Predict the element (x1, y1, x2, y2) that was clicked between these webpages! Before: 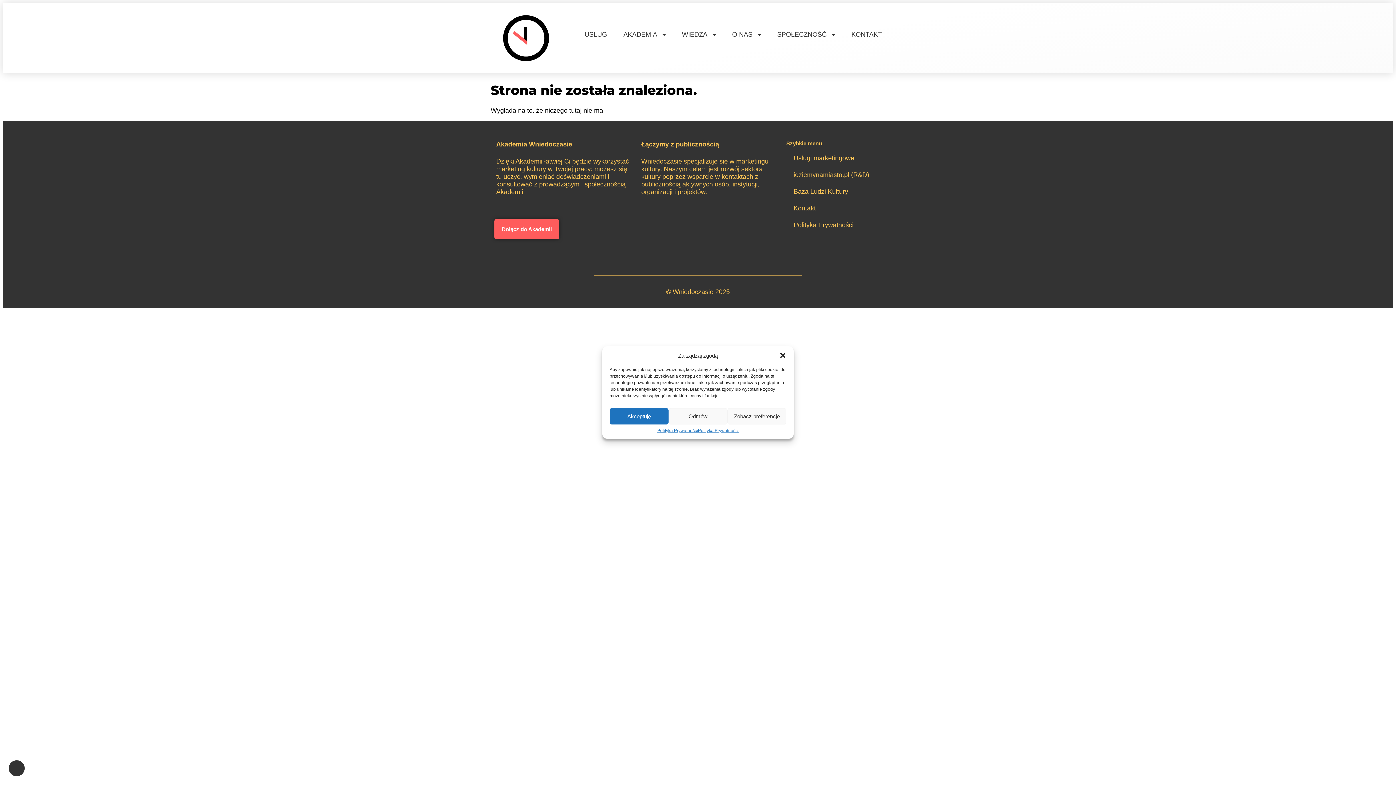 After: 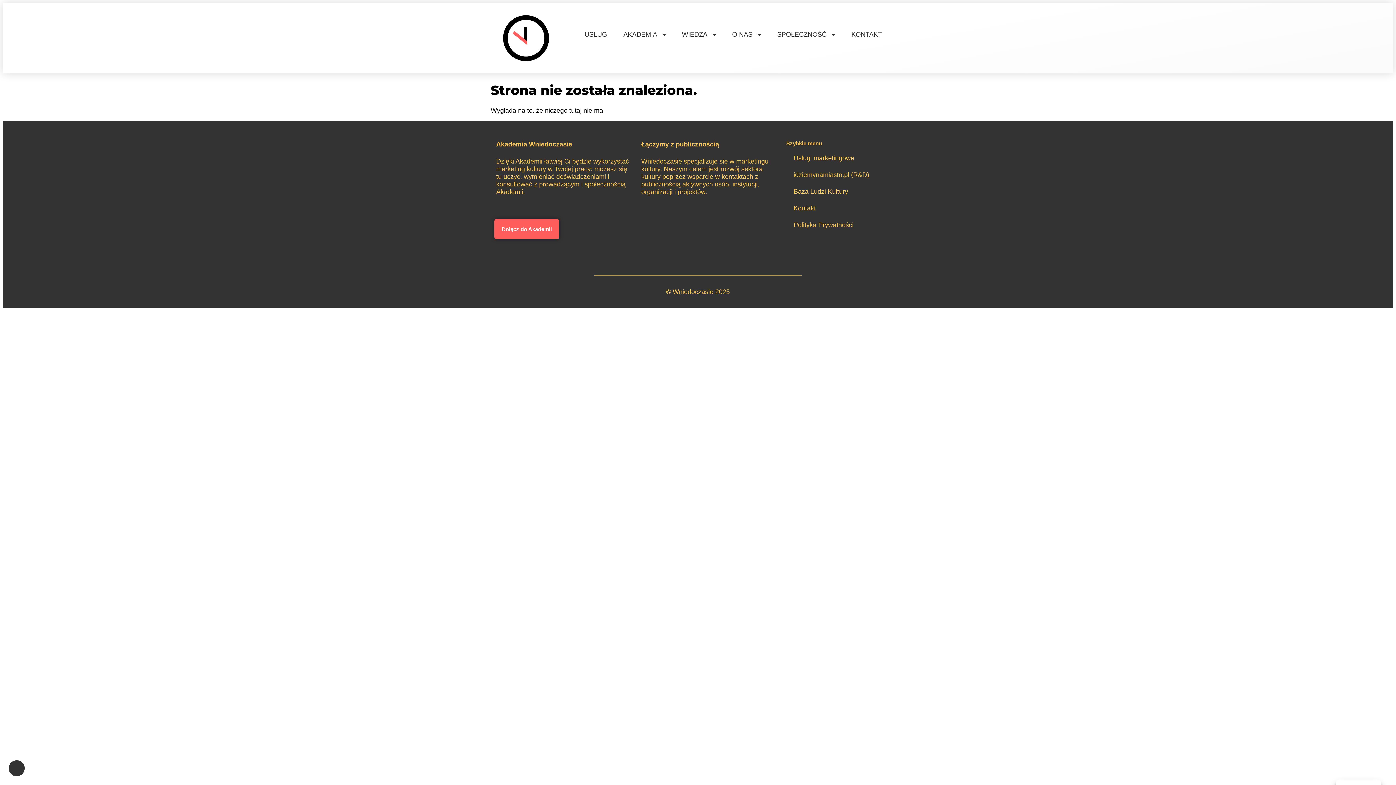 Action: label: Odmów bbox: (668, 408, 727, 424)